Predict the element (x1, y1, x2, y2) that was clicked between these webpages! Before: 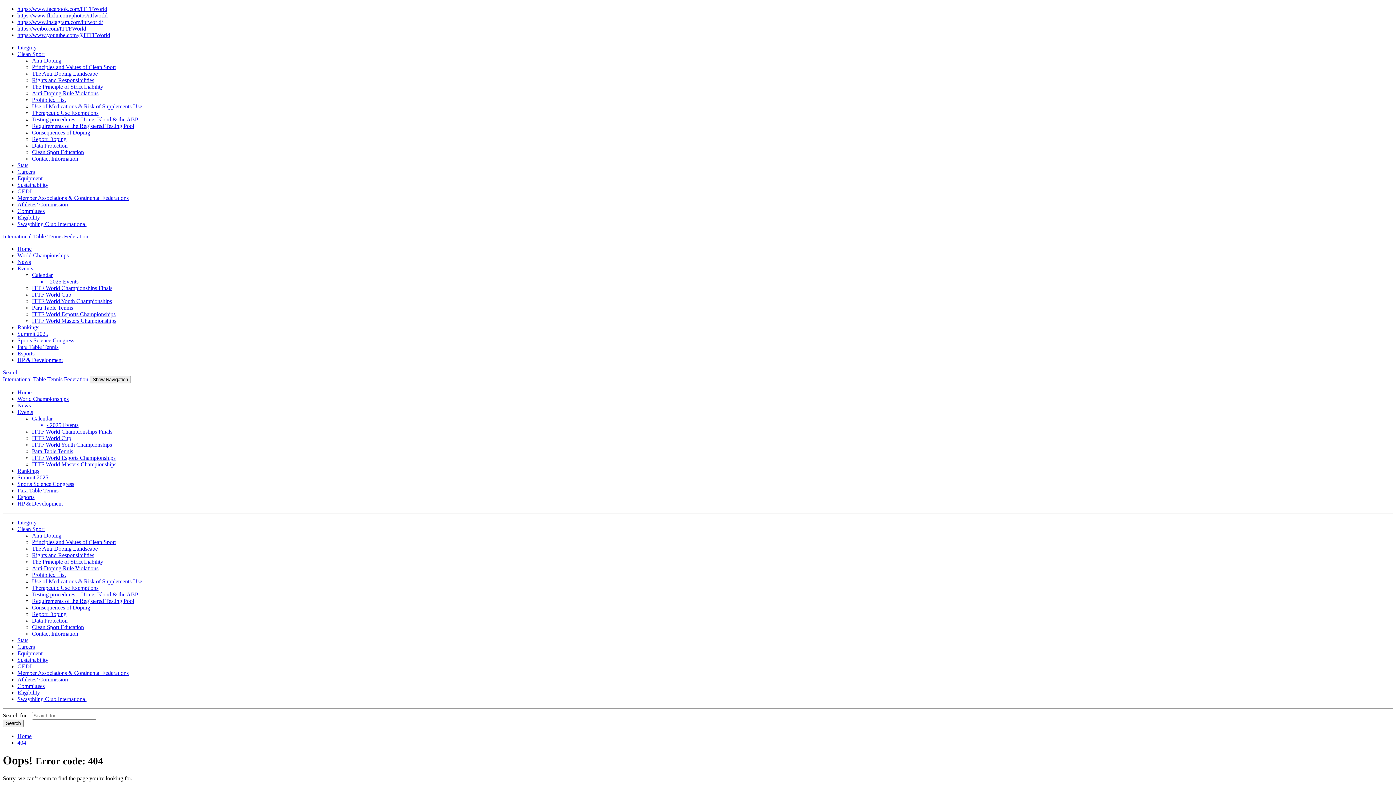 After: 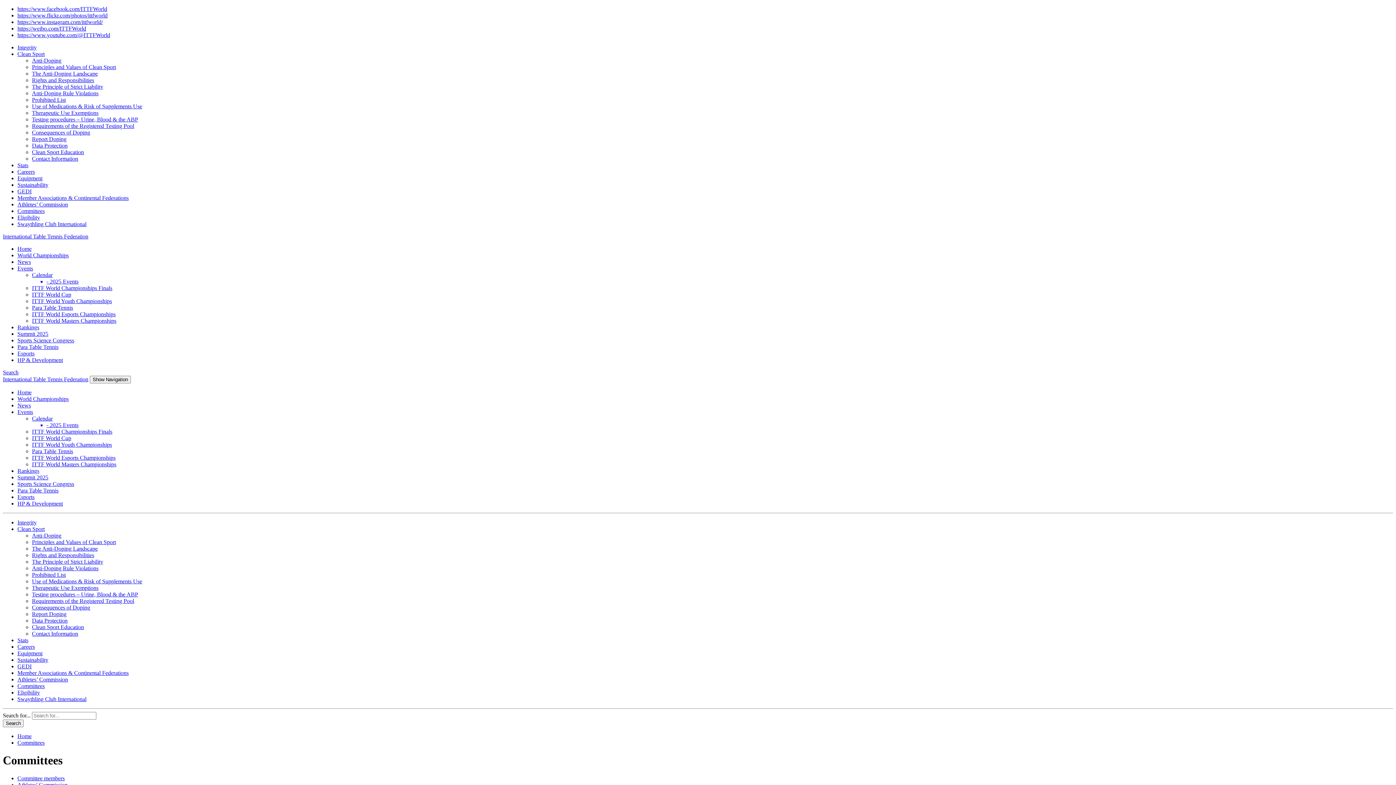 Action: bbox: (17, 683, 44, 689) label: Committees